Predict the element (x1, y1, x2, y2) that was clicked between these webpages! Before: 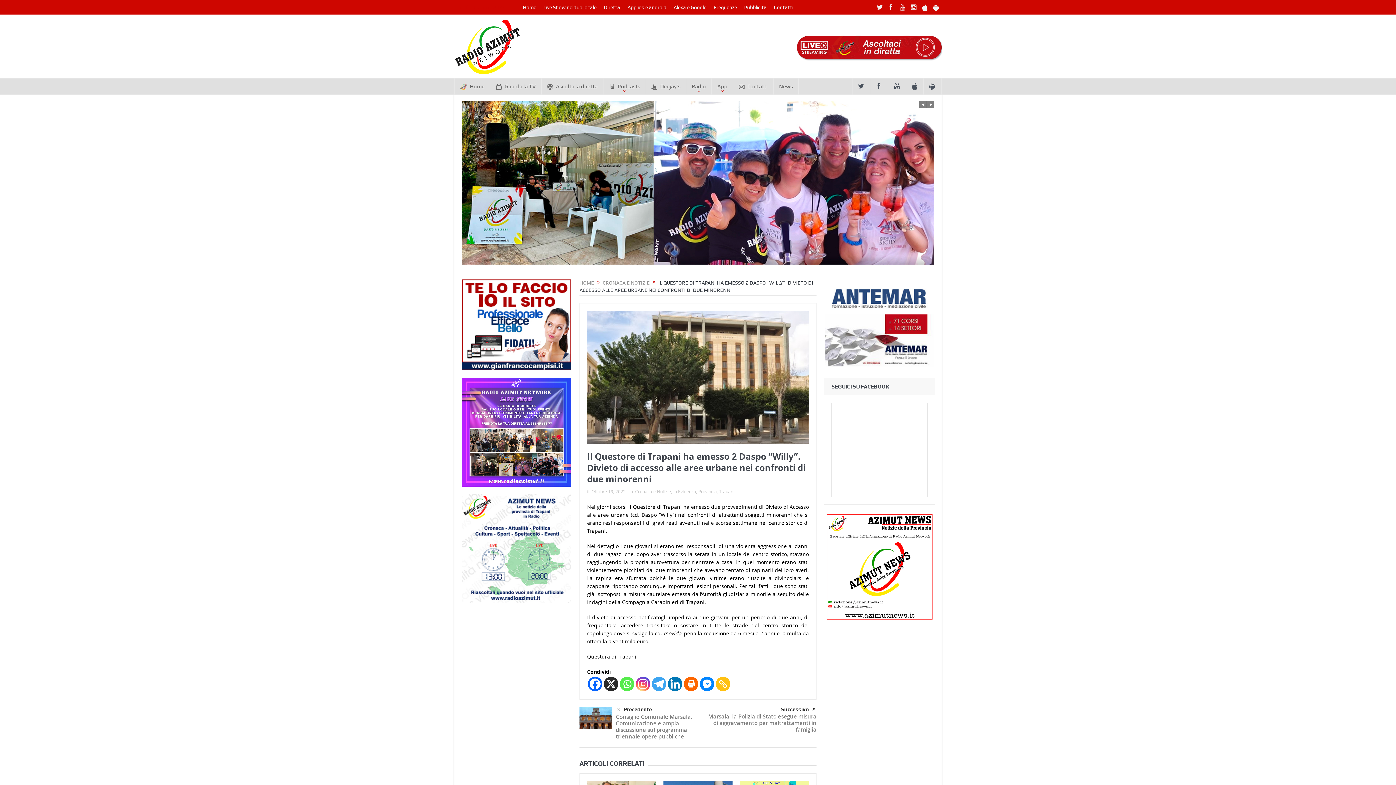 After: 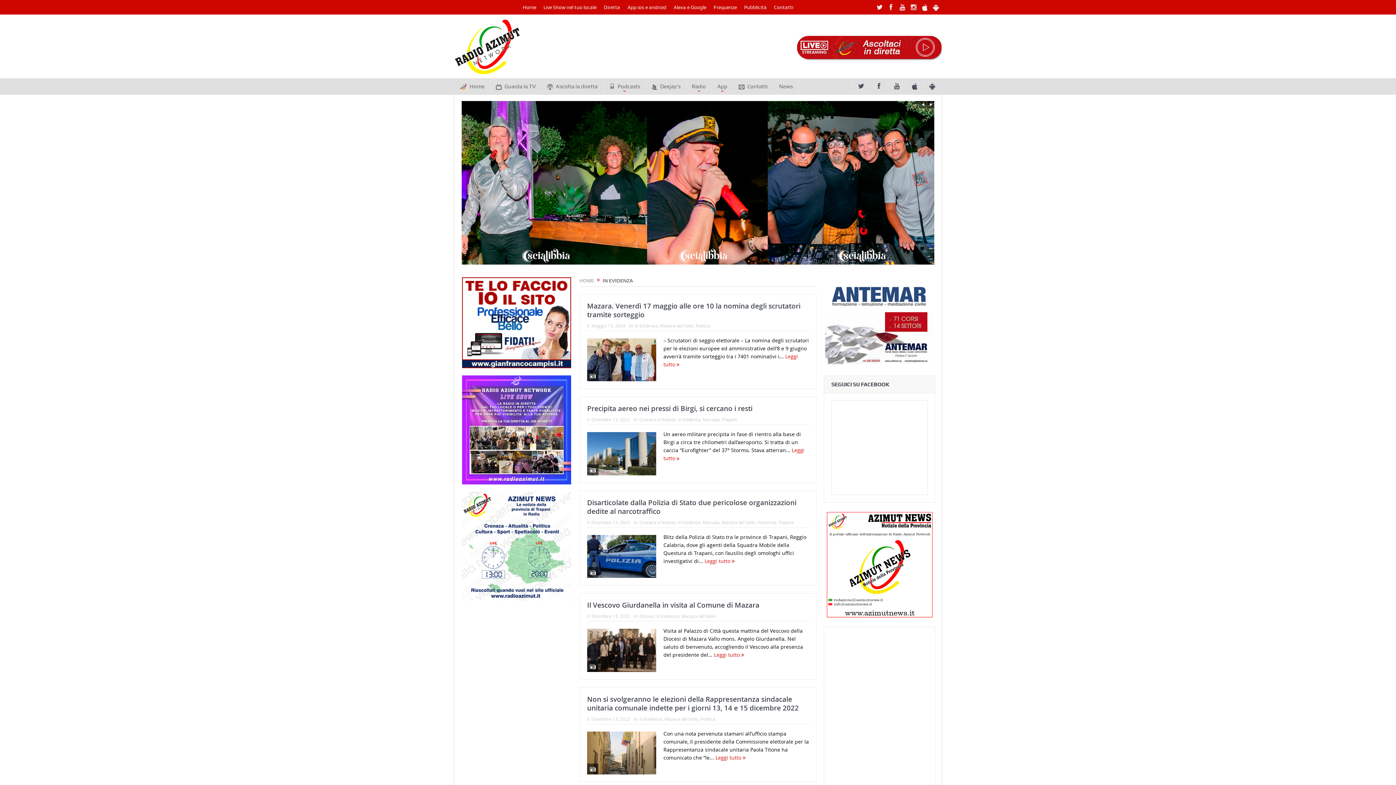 Action: label: In Evidenza bbox: (673, 488, 696, 494)